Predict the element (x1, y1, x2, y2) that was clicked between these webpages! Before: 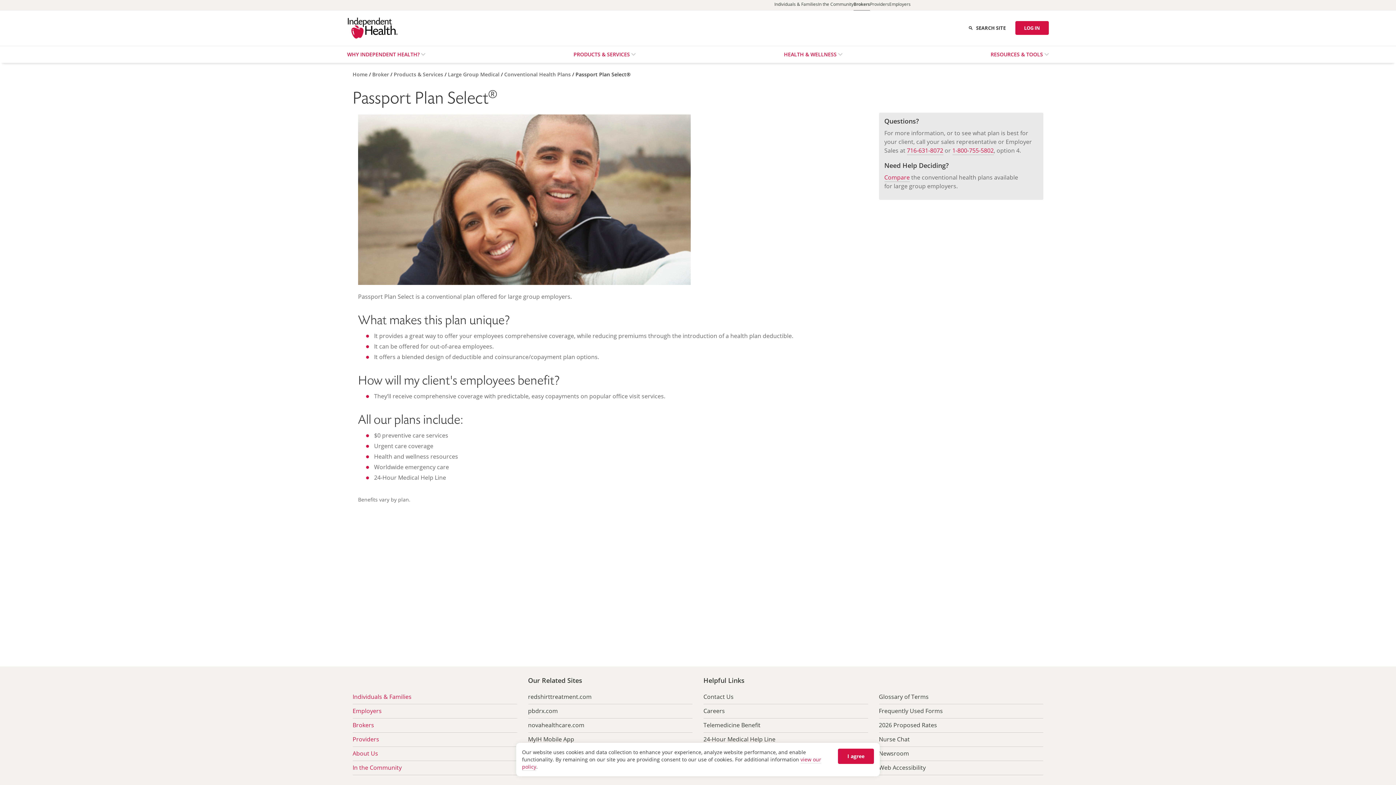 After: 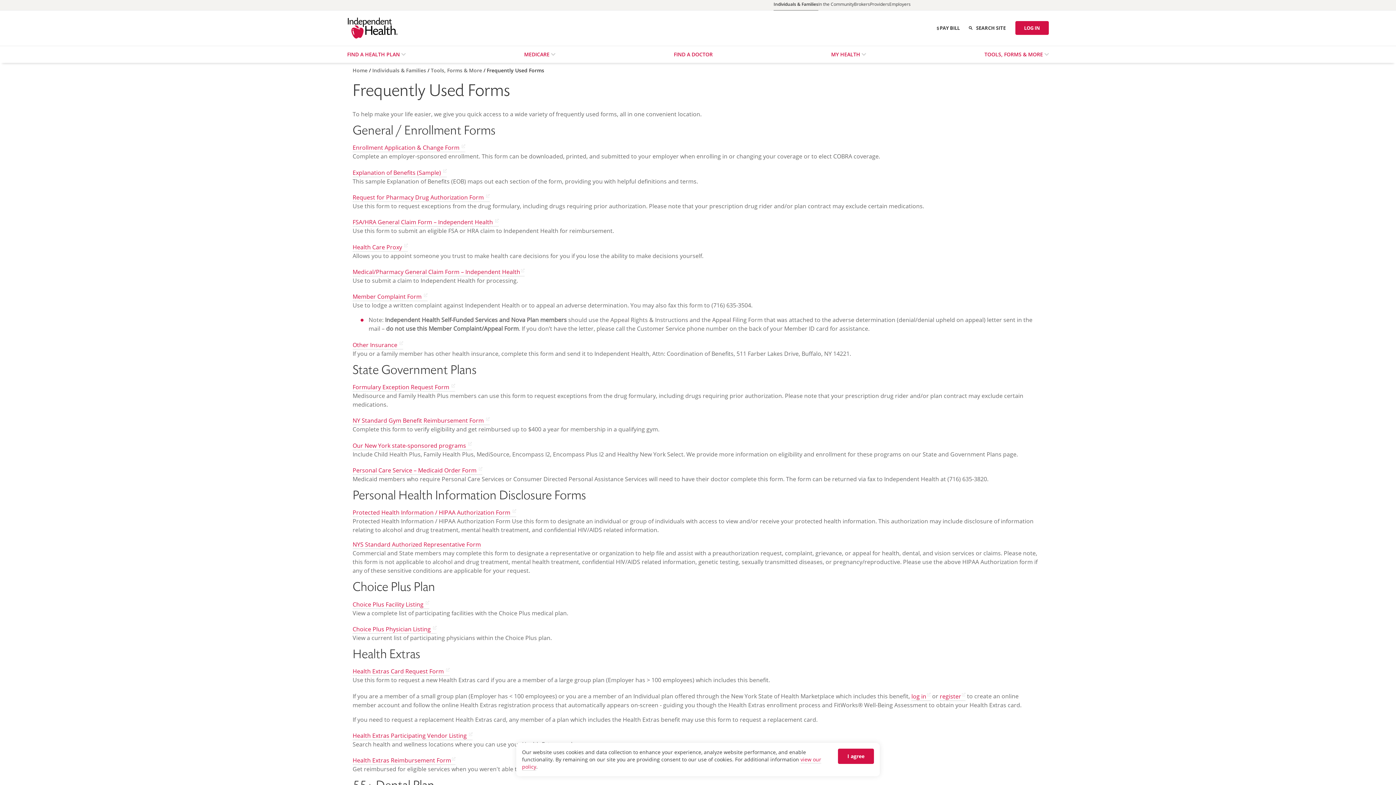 Action: label: Frequently Used Forms bbox: (879, 707, 943, 715)